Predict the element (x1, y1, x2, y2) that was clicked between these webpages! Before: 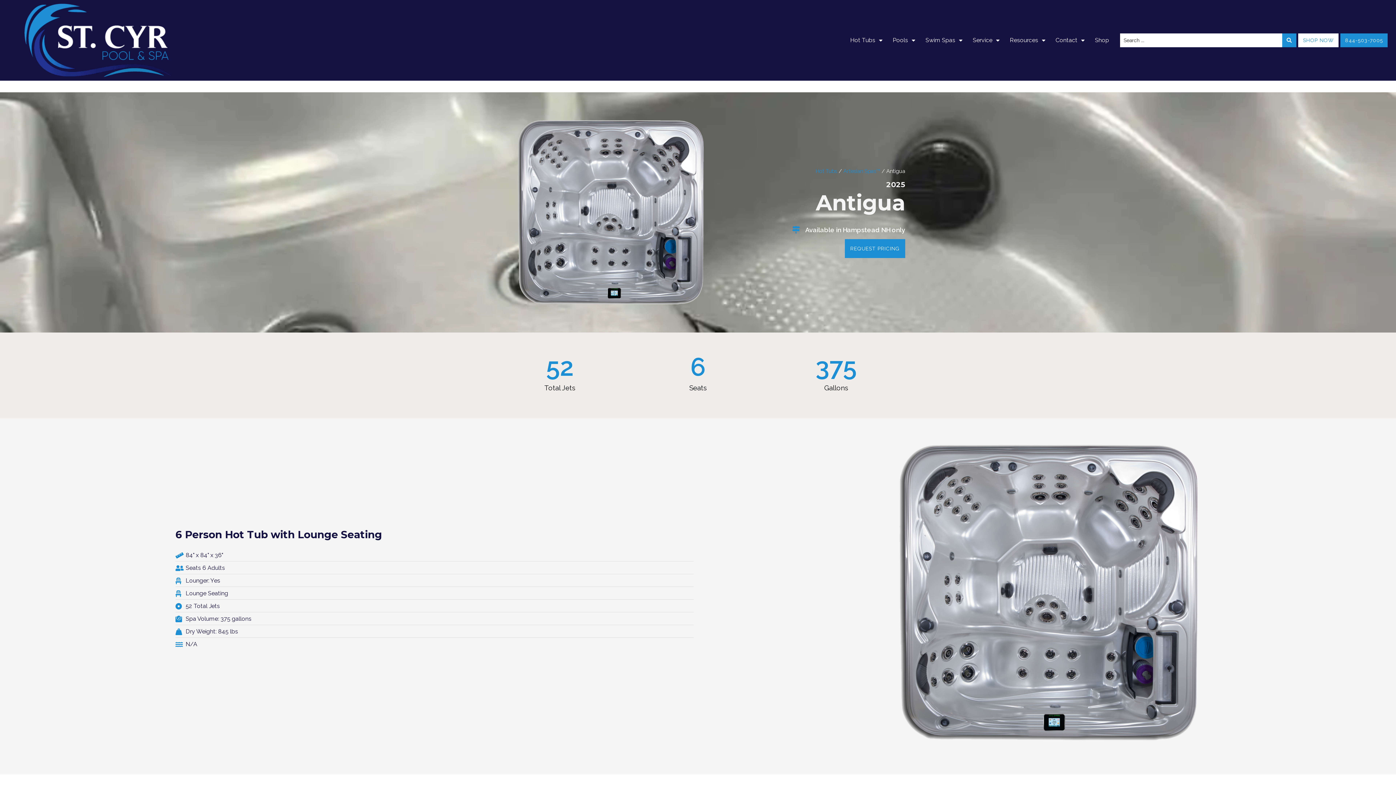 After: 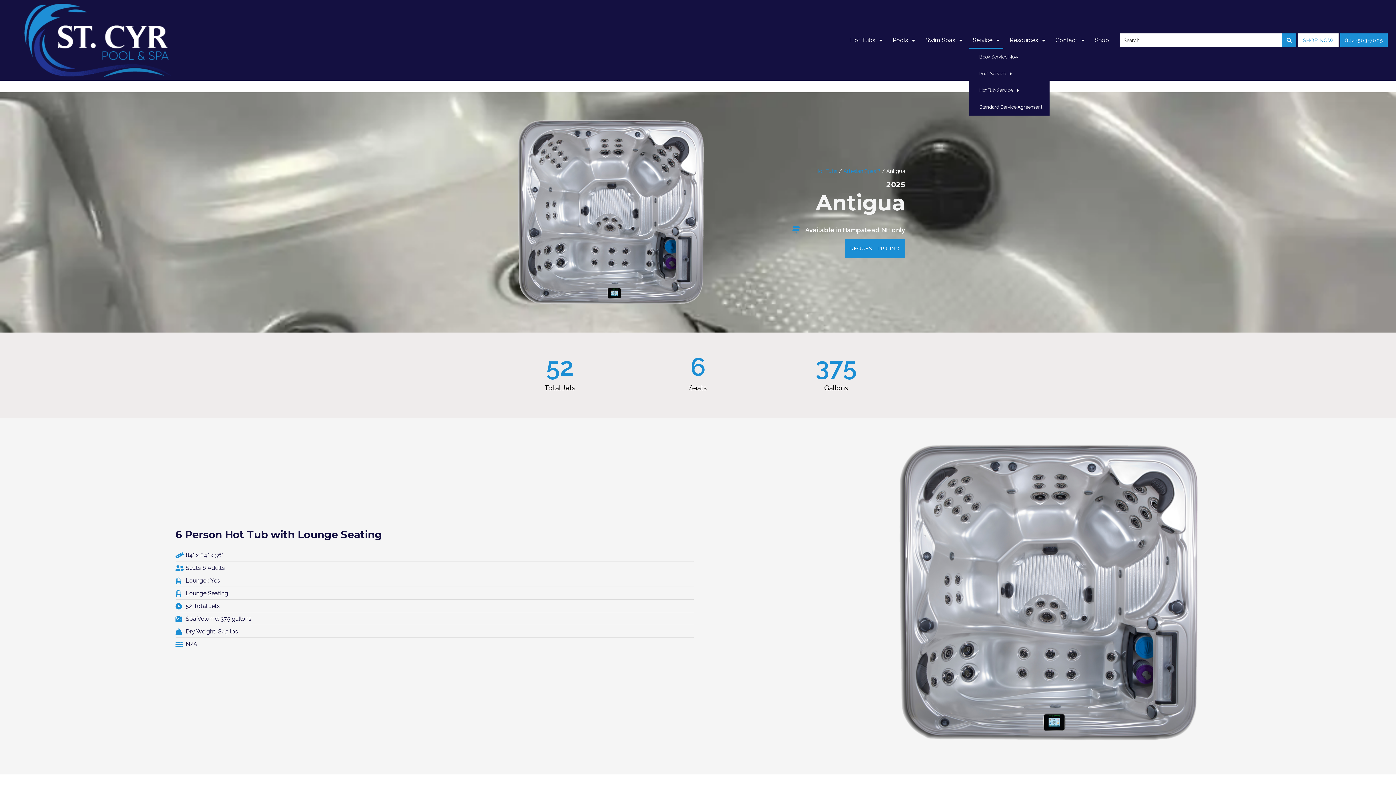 Action: label: Service bbox: (969, 32, 1003, 48)